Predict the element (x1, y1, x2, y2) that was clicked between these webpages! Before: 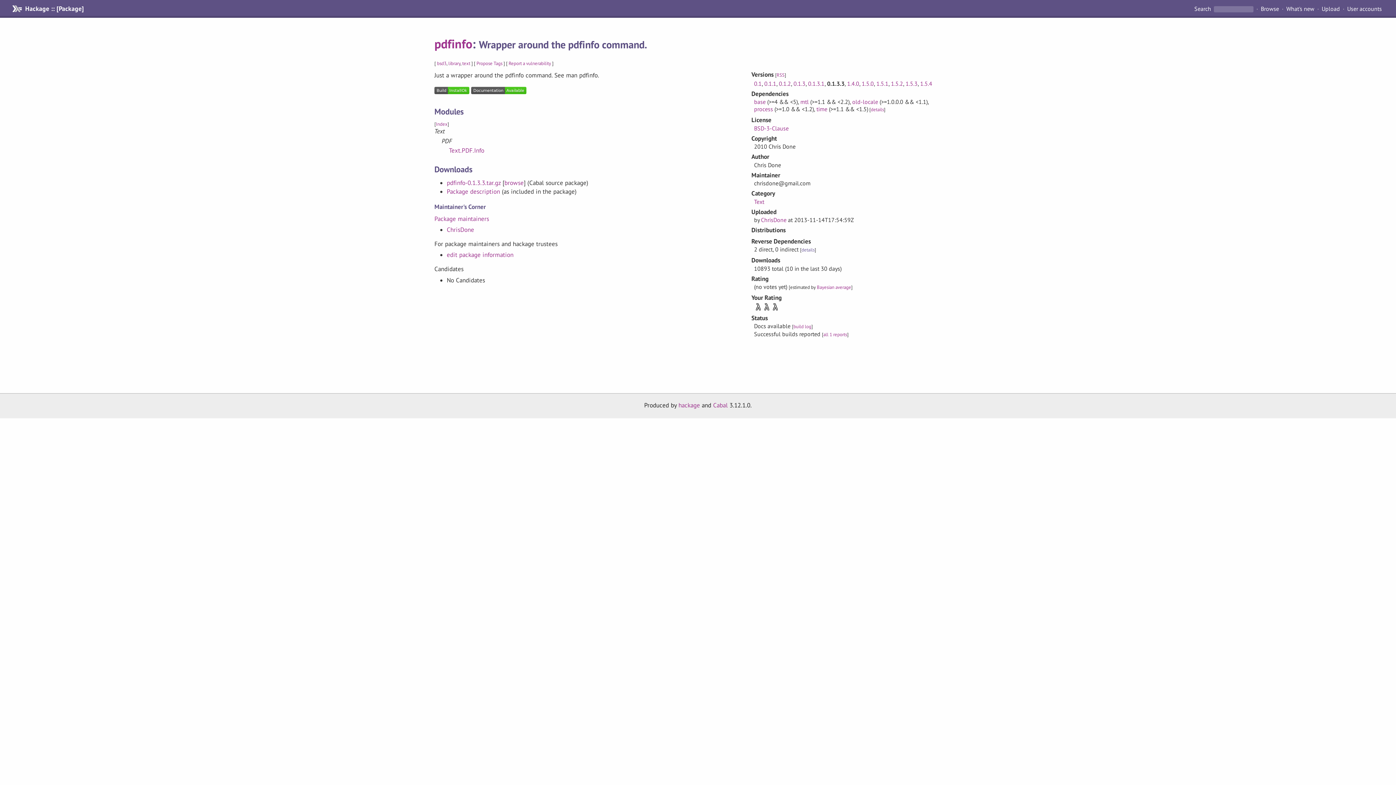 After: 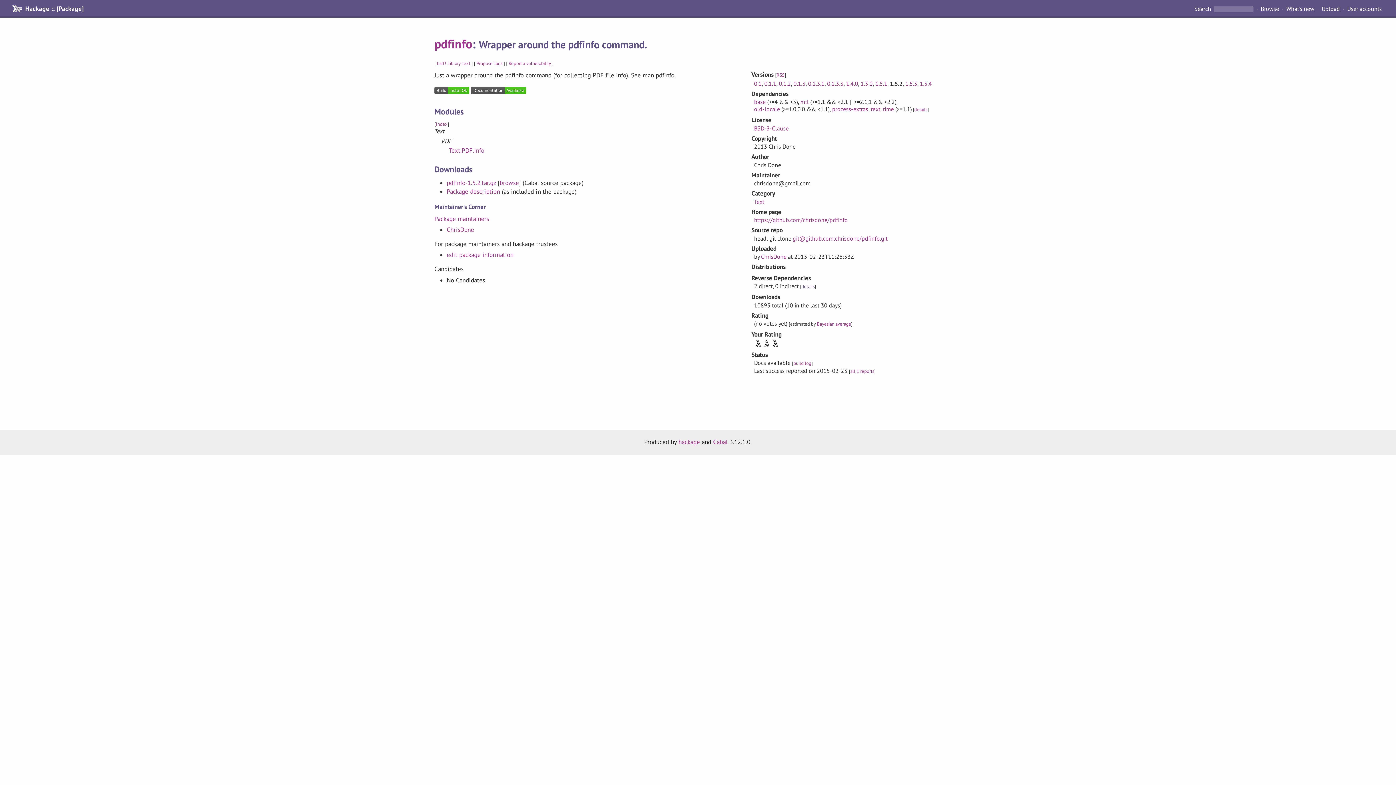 Action: bbox: (891, 79, 903, 87) label: 1.5.2